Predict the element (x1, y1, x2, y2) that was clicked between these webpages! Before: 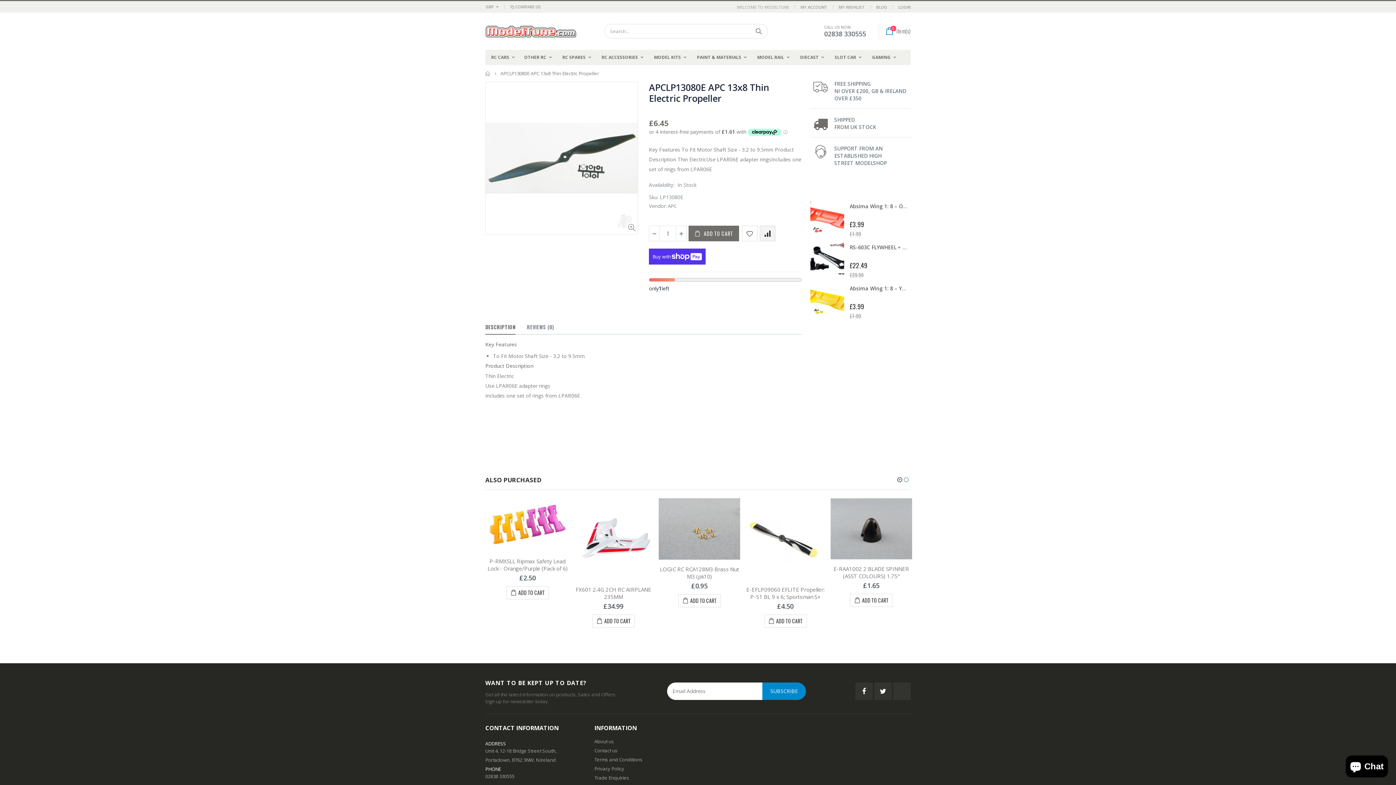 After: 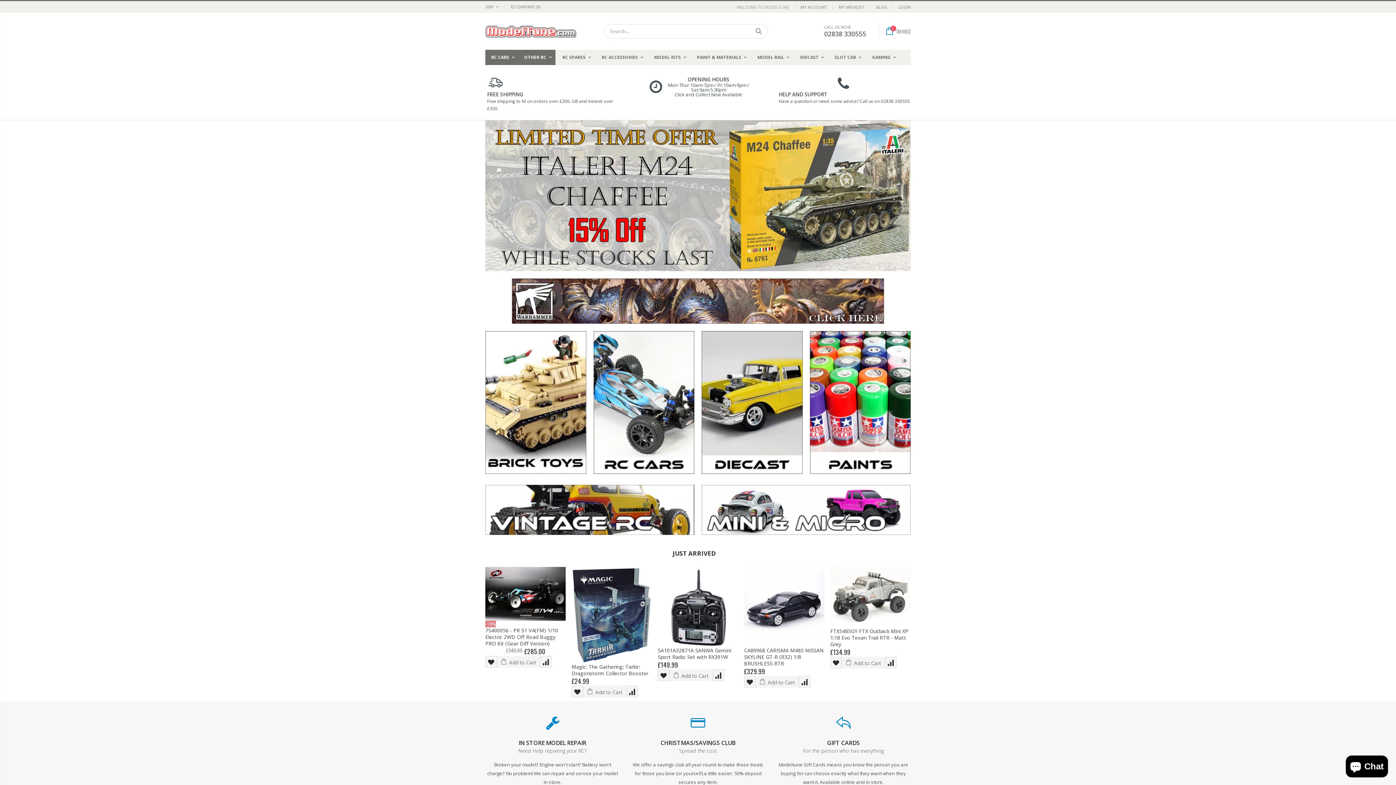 Action: bbox: (485, 25, 576, 37)